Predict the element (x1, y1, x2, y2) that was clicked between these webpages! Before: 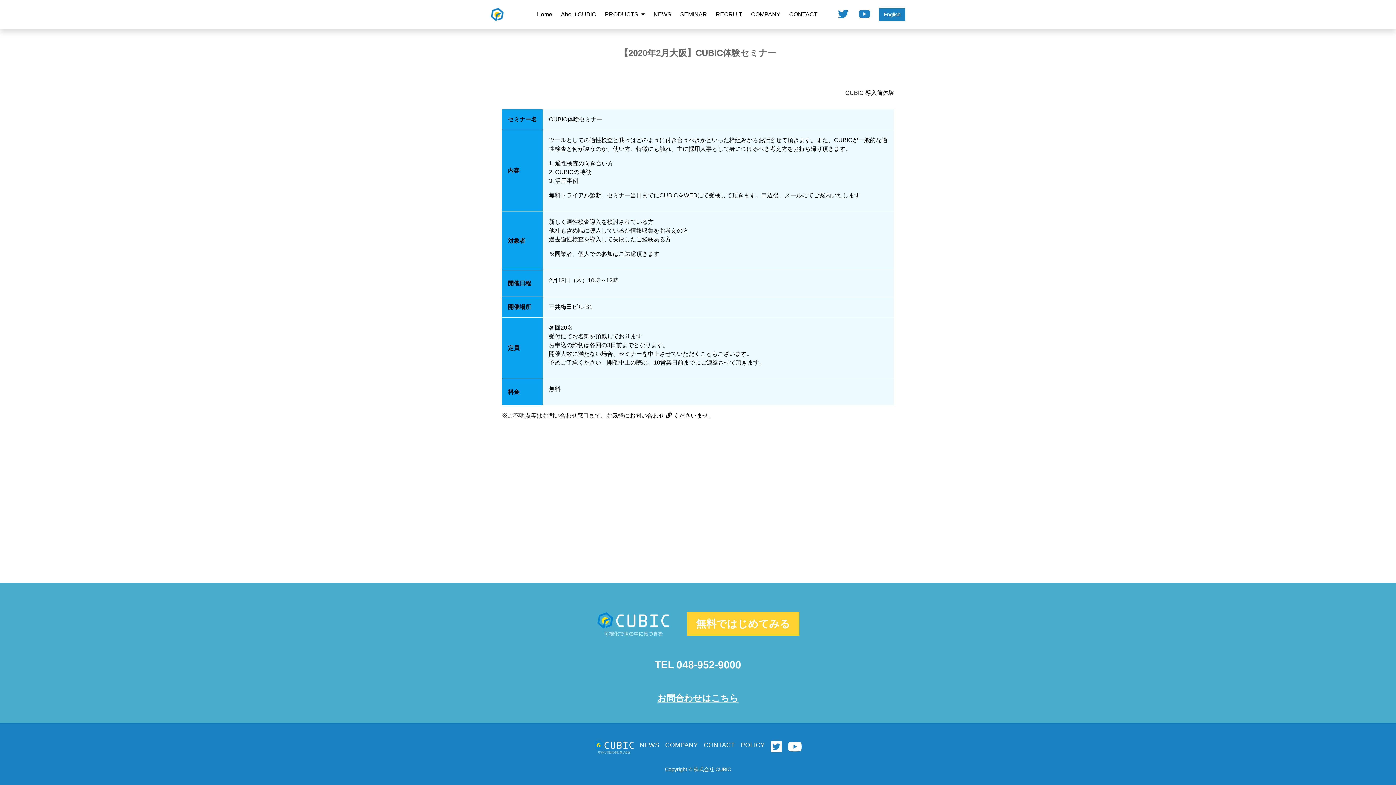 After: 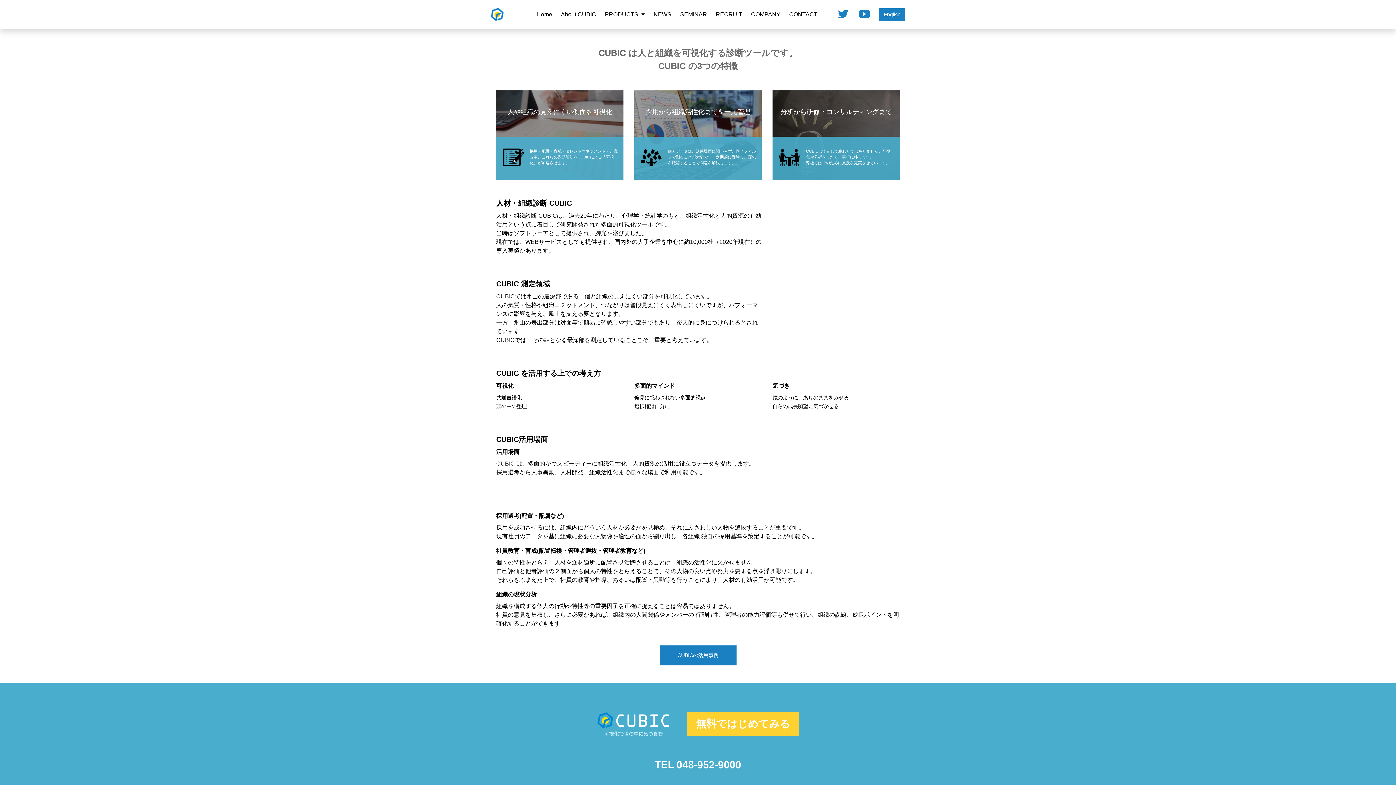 Action: label: About CUBIC bbox: (558, 0, 599, 29)